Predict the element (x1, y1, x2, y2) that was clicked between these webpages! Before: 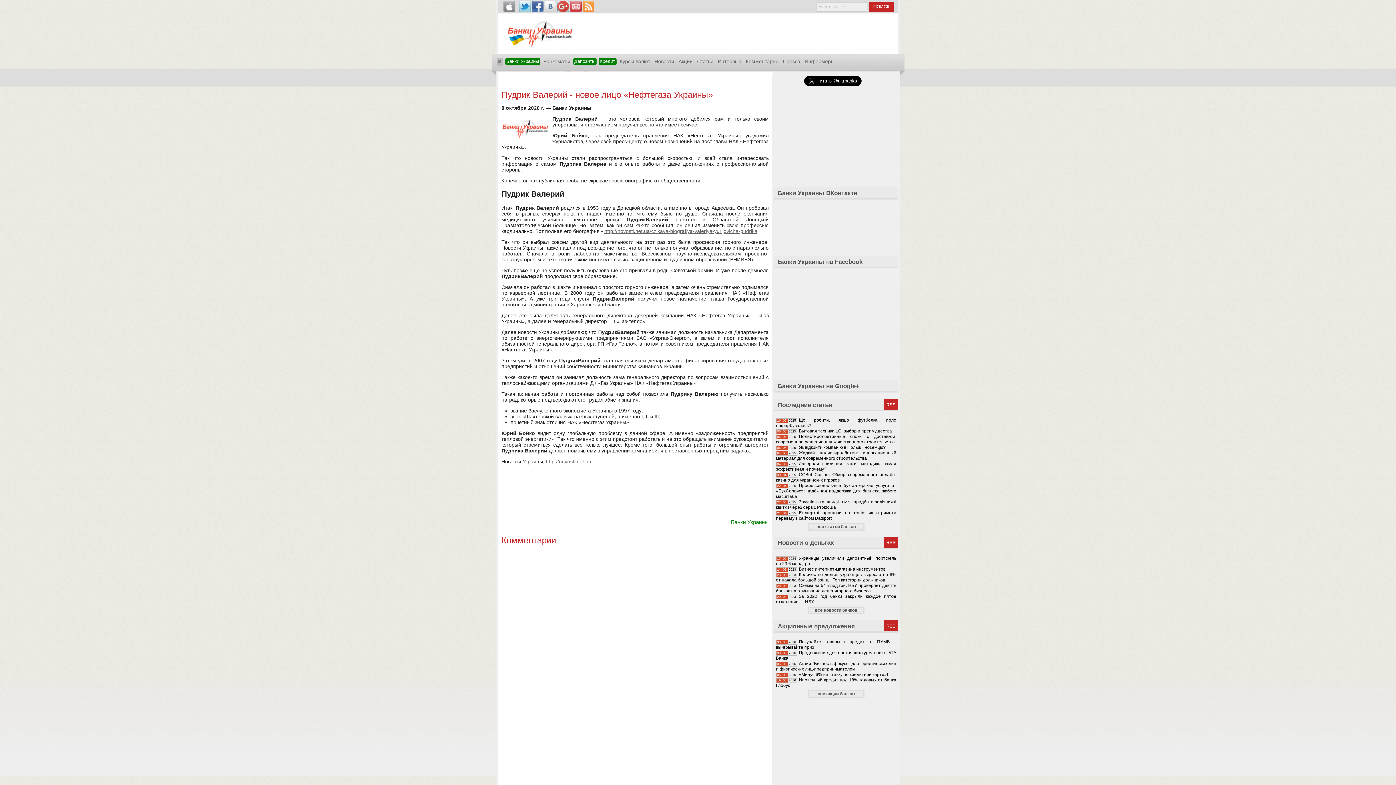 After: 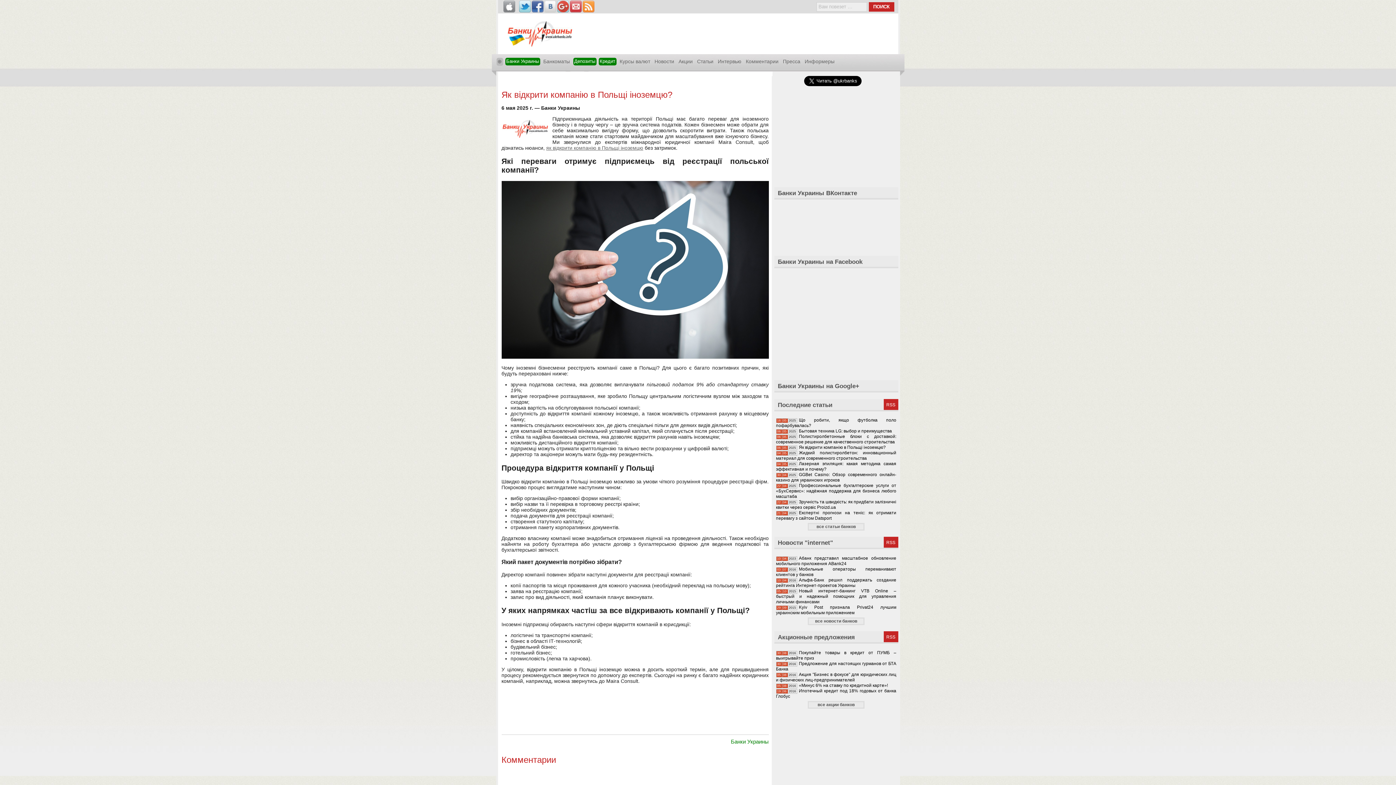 Action: bbox: (799, 445, 886, 450) label: Як відкрити компанію в Польщі іноземцю?